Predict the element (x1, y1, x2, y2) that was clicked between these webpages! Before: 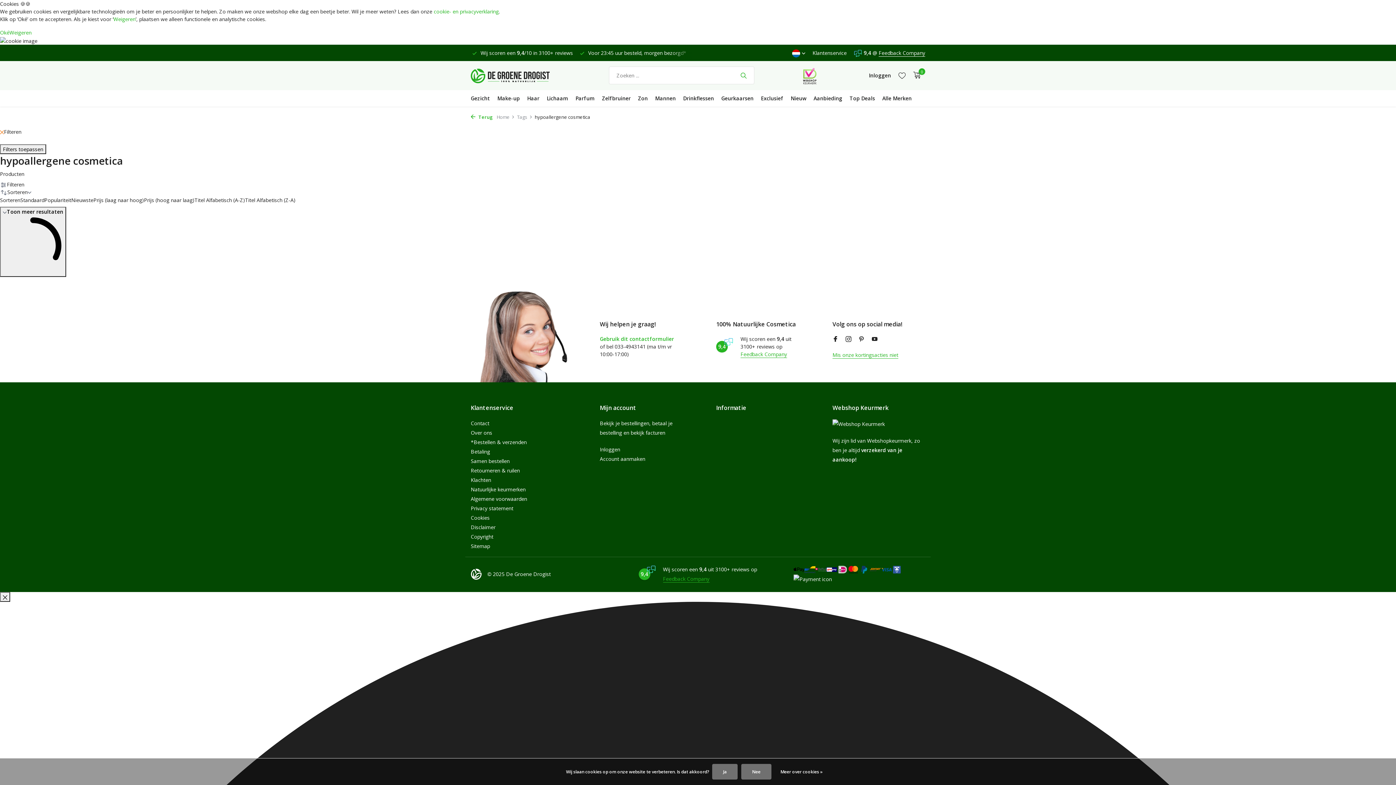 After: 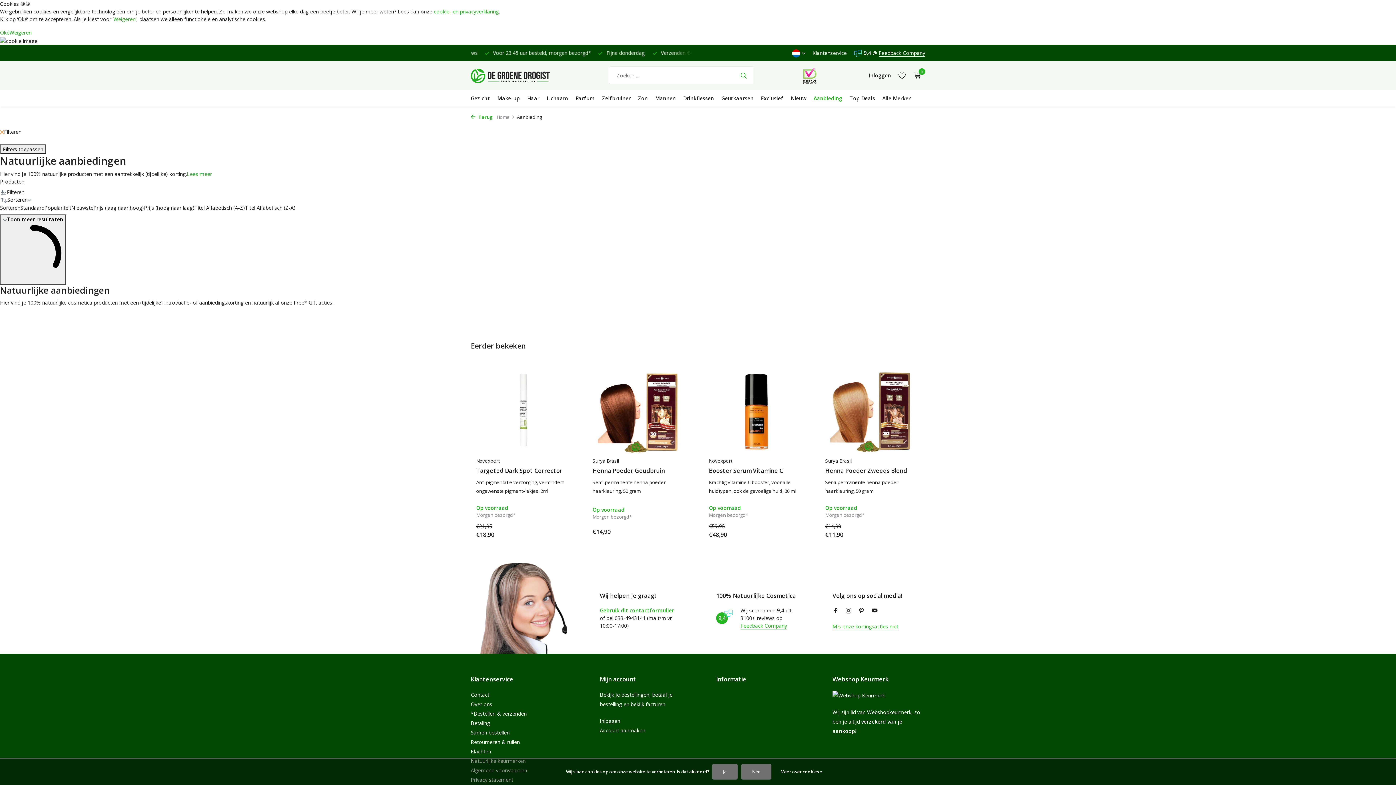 Action: label: Aanbieding bbox: (813, 90, 842, 106)